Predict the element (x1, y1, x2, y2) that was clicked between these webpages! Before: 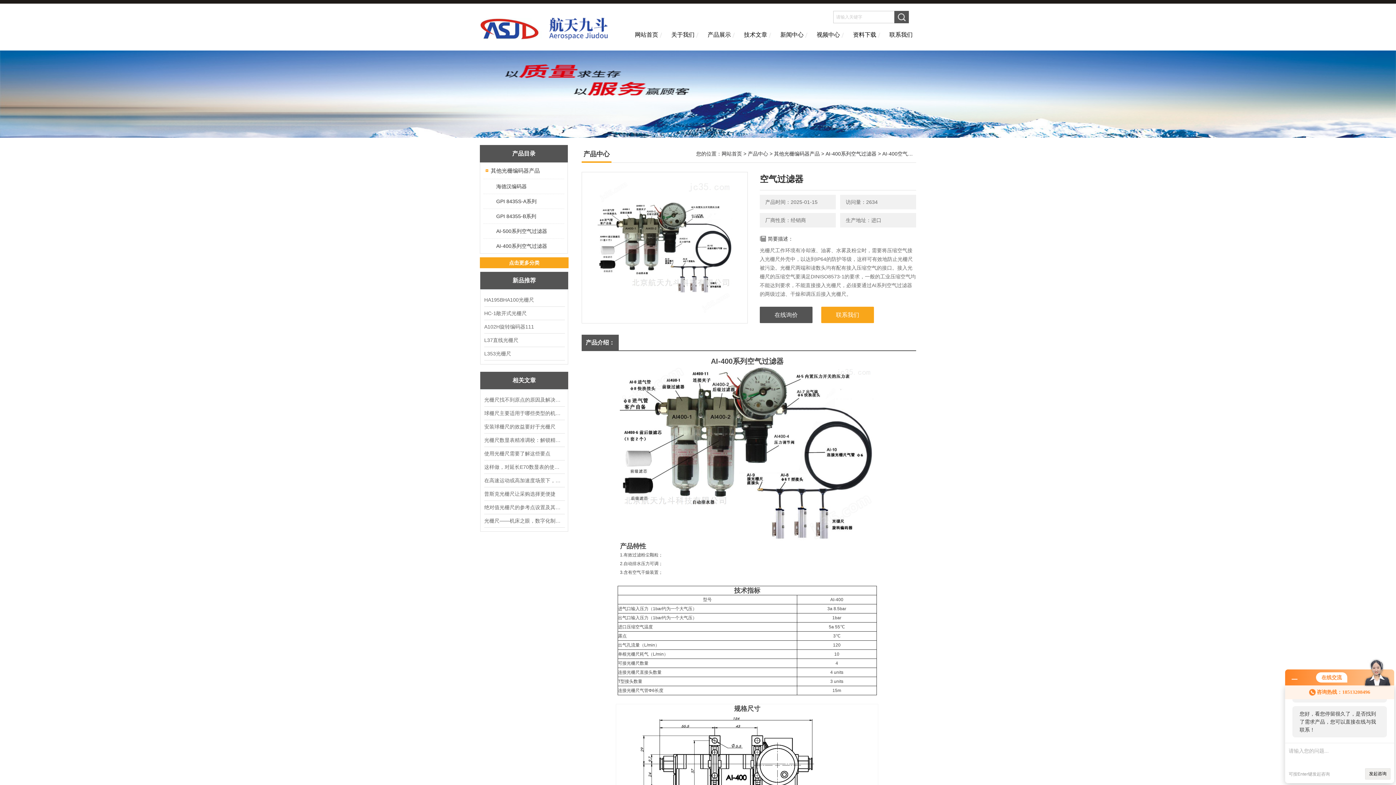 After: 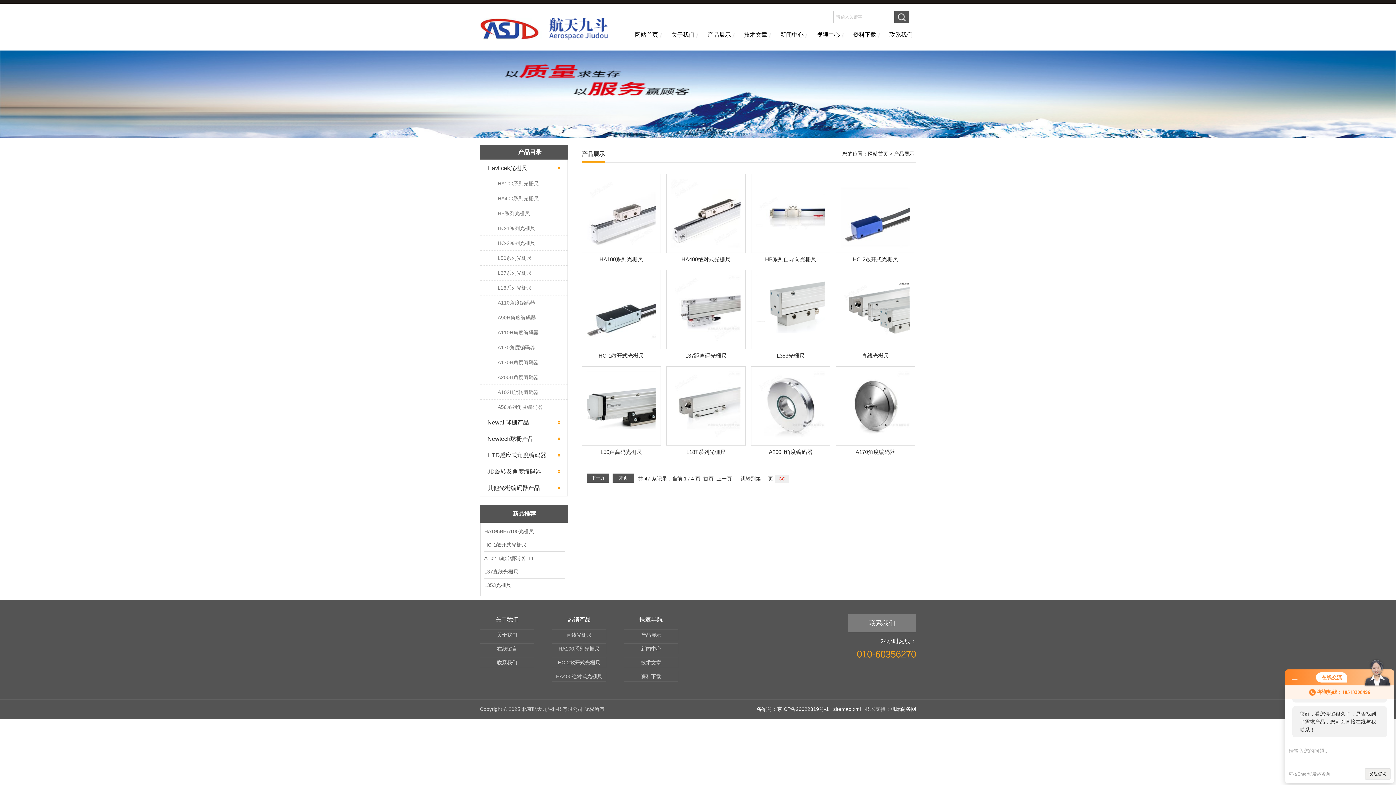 Action: bbox: (698, 26, 740, 50) label: 产品展示